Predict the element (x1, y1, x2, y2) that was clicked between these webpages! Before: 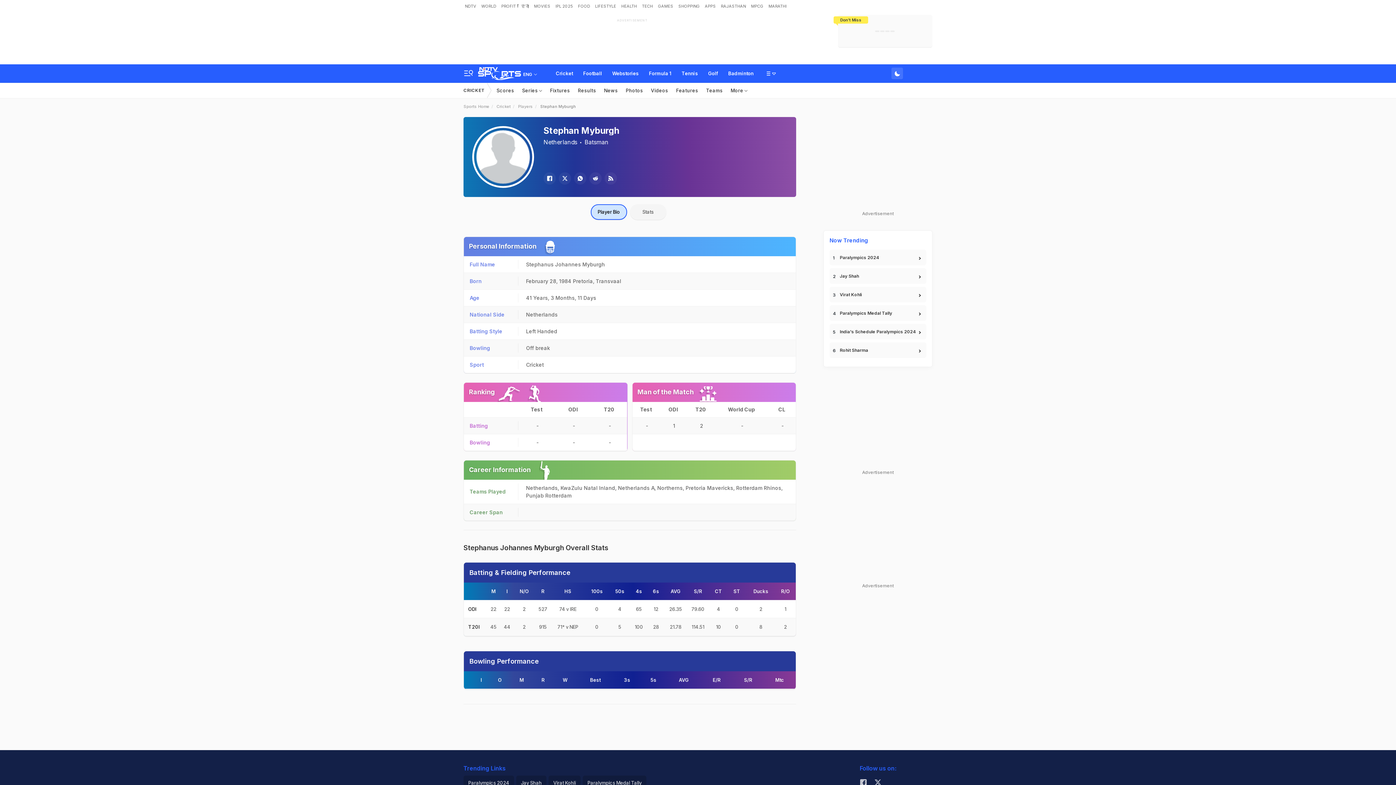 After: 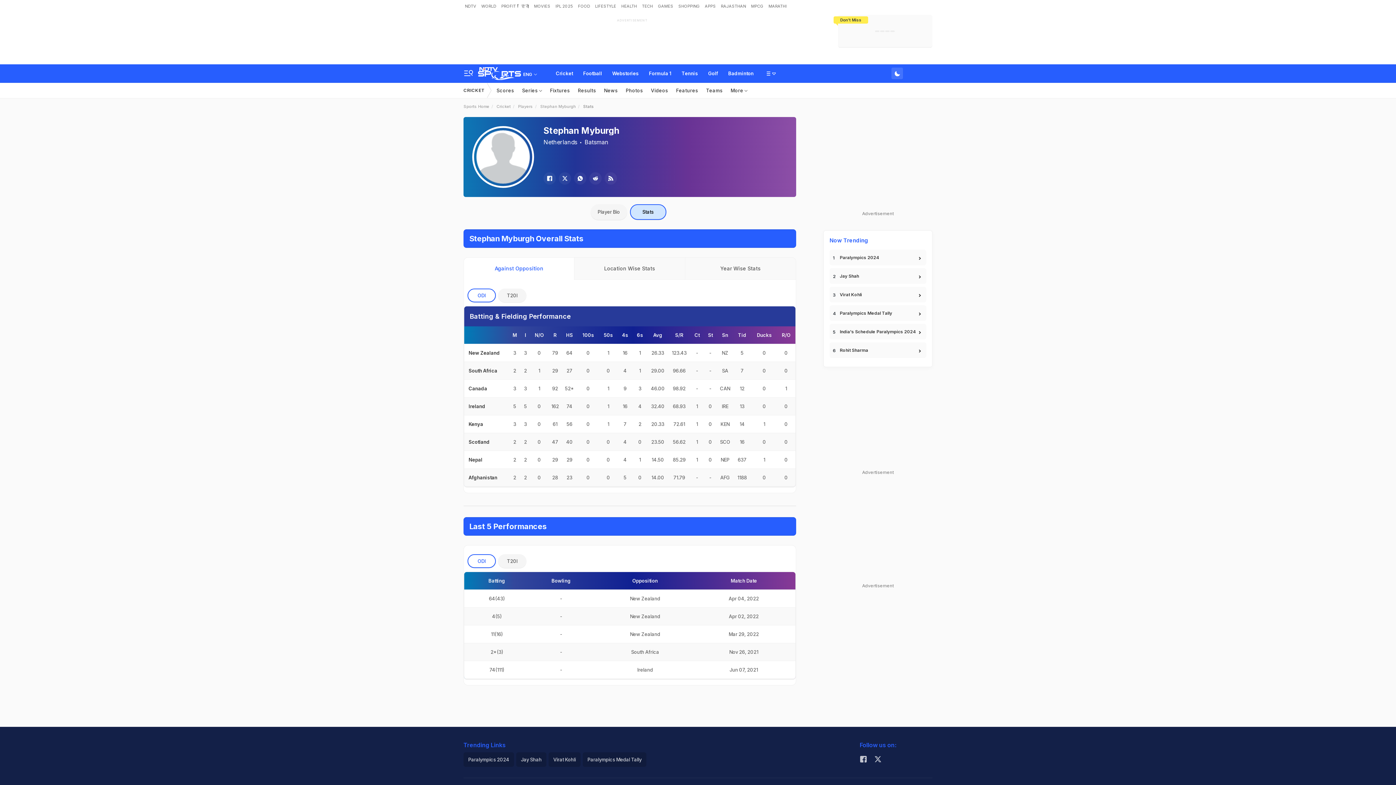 Action: bbox: (630, 204, 666, 220) label: Stats